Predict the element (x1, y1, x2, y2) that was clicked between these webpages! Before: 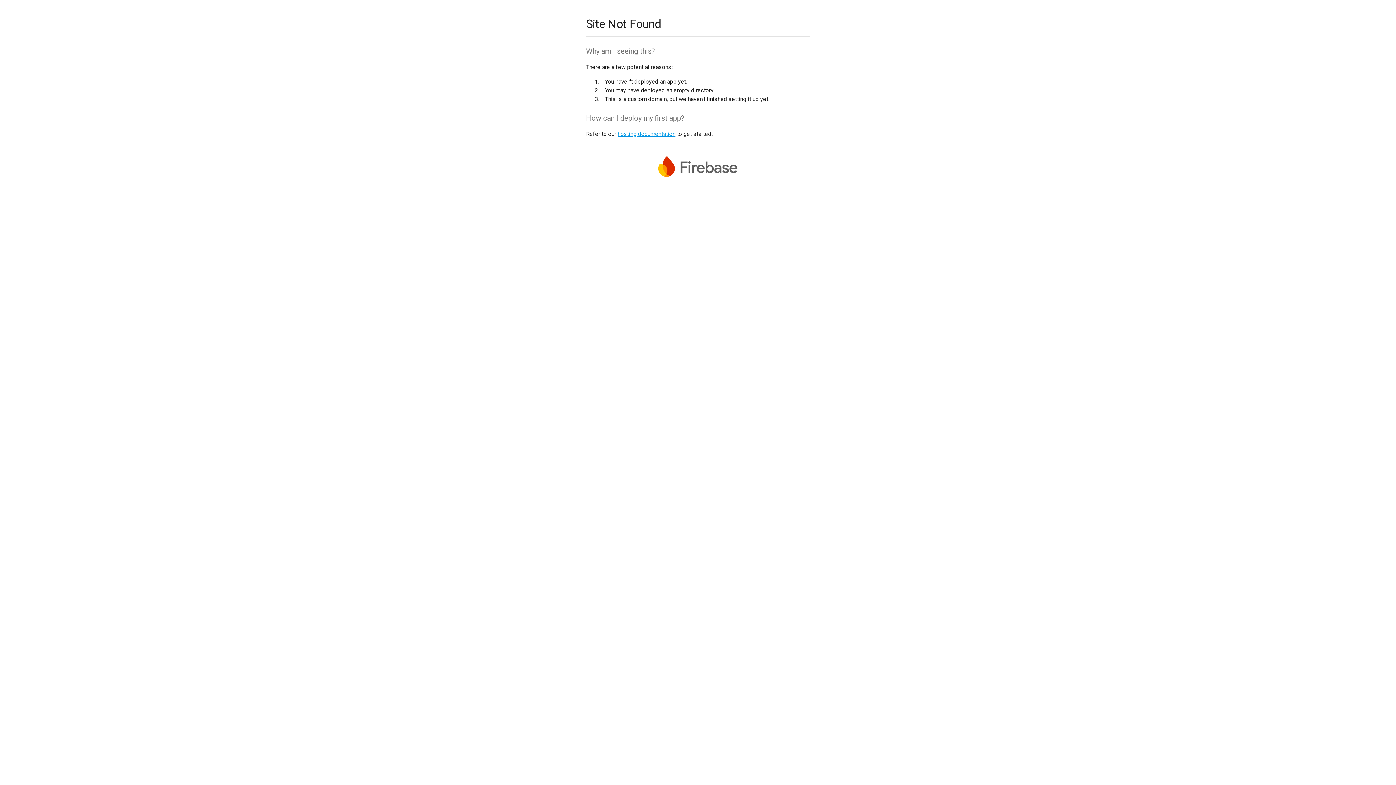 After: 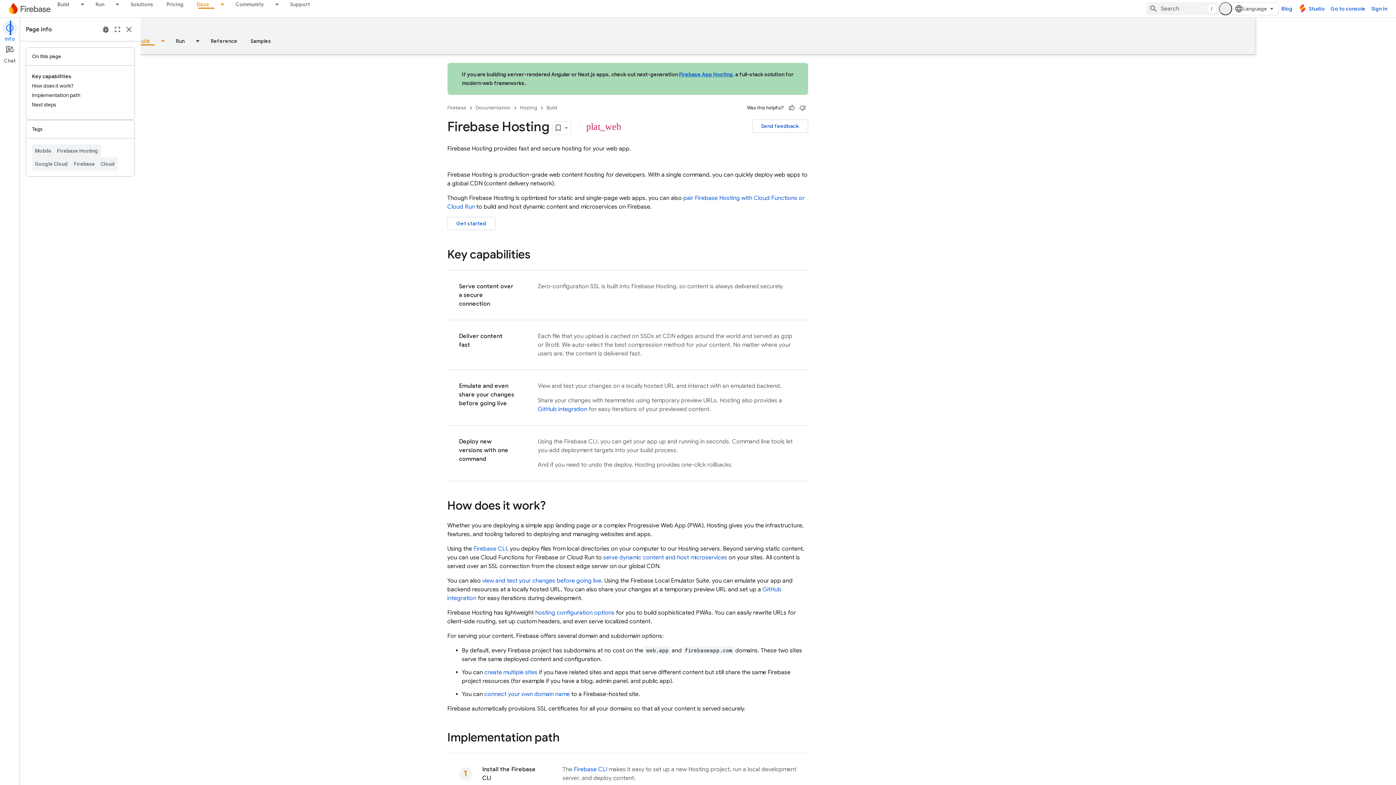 Action: label: hosting documentation bbox: (617, 130, 675, 137)